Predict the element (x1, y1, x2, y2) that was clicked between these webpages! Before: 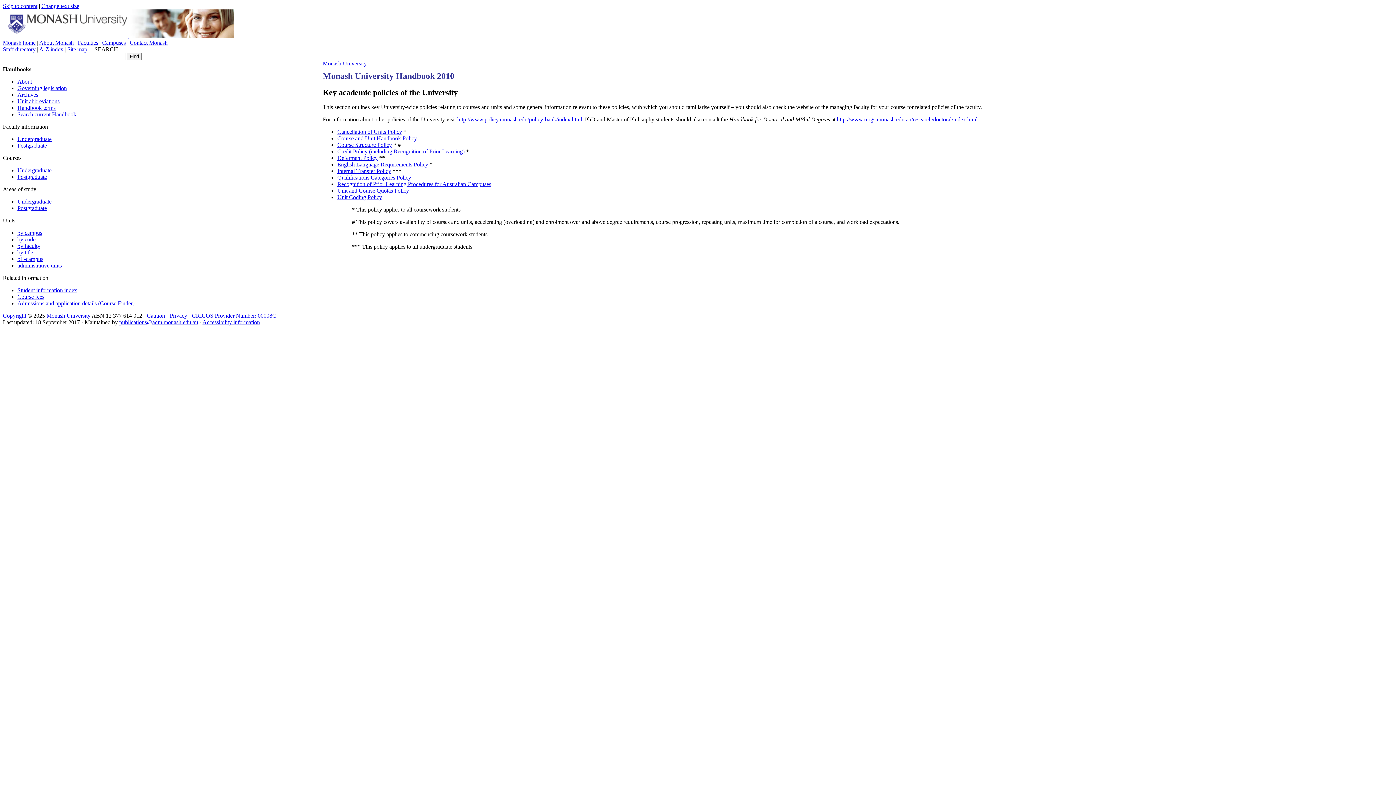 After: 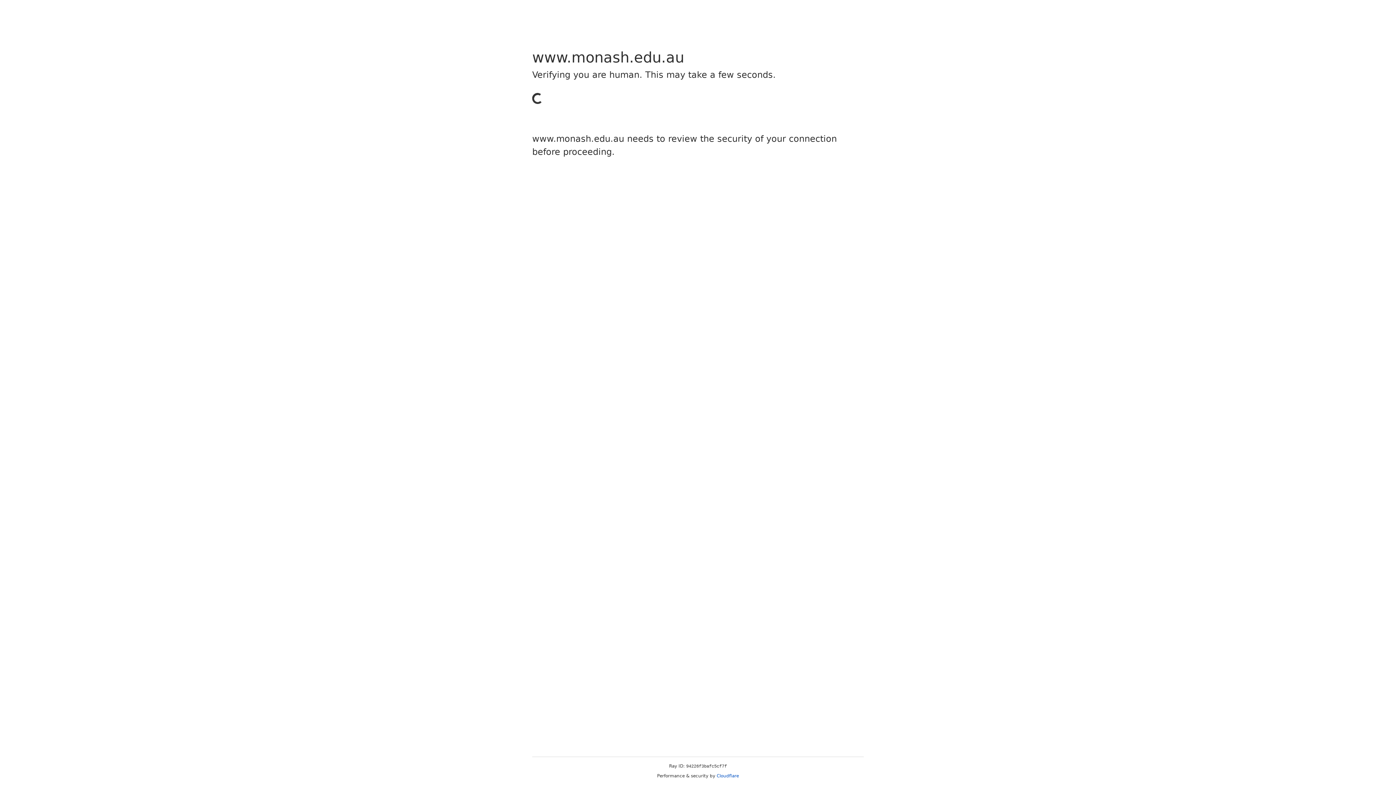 Action: label: Accessibility information bbox: (202, 319, 260, 325)